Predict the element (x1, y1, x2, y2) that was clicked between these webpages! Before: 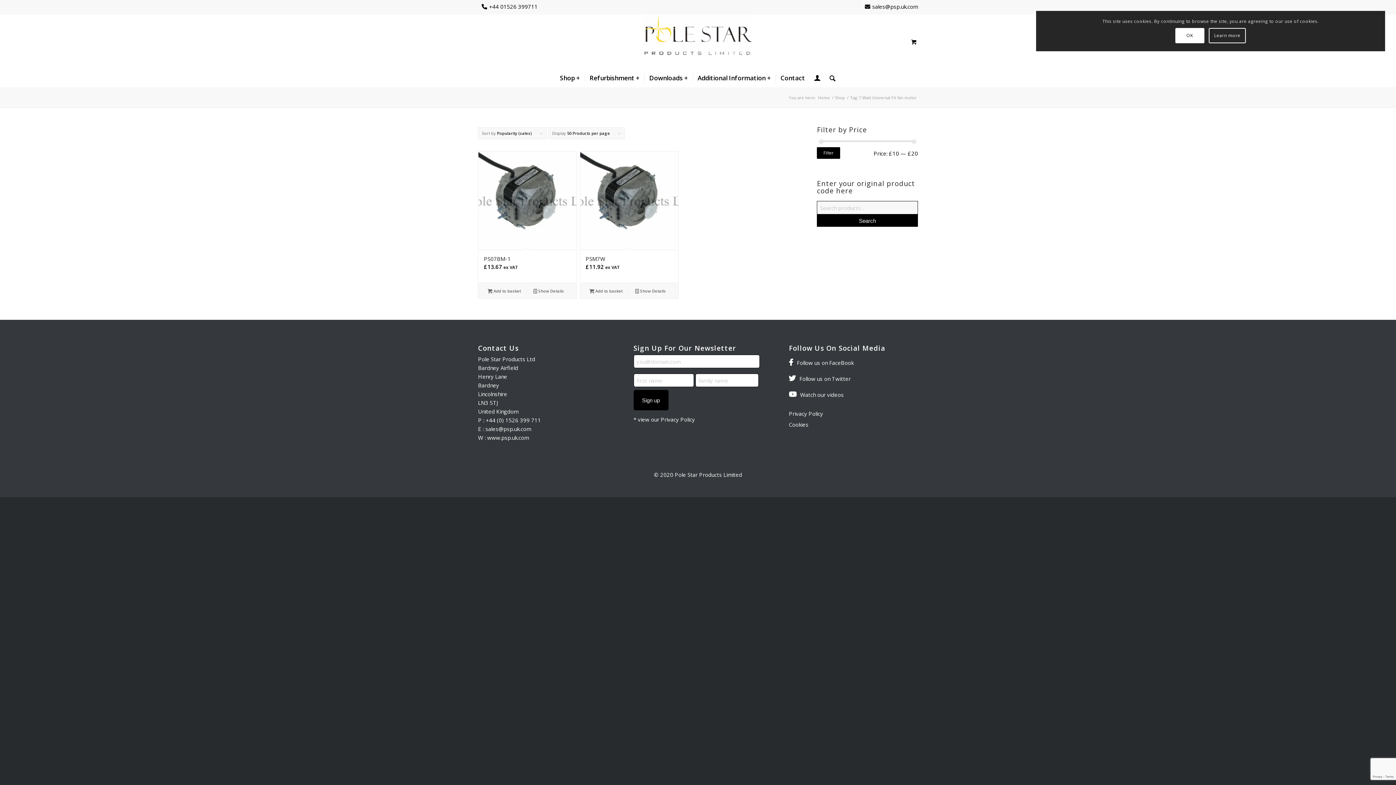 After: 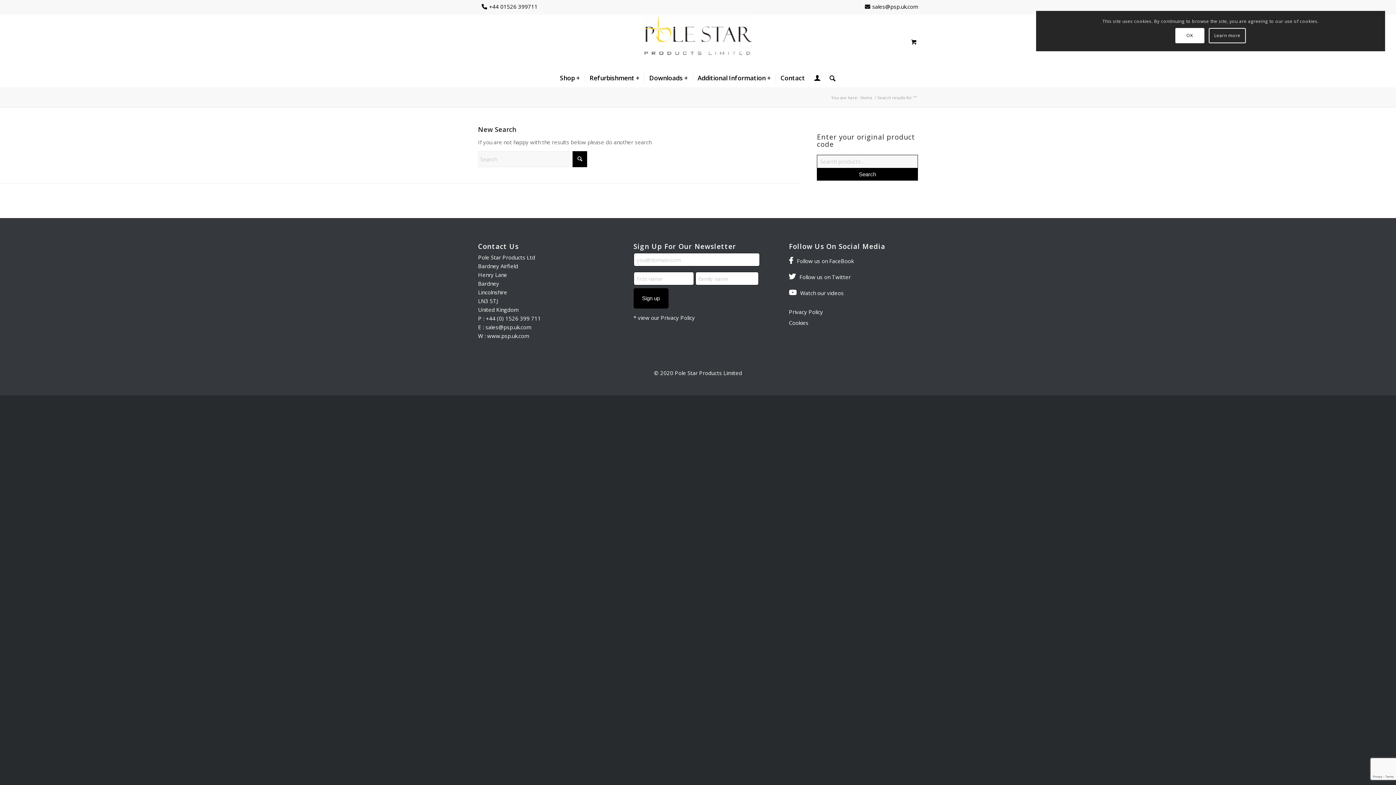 Action: label: Search bbox: (817, 214, 918, 227)